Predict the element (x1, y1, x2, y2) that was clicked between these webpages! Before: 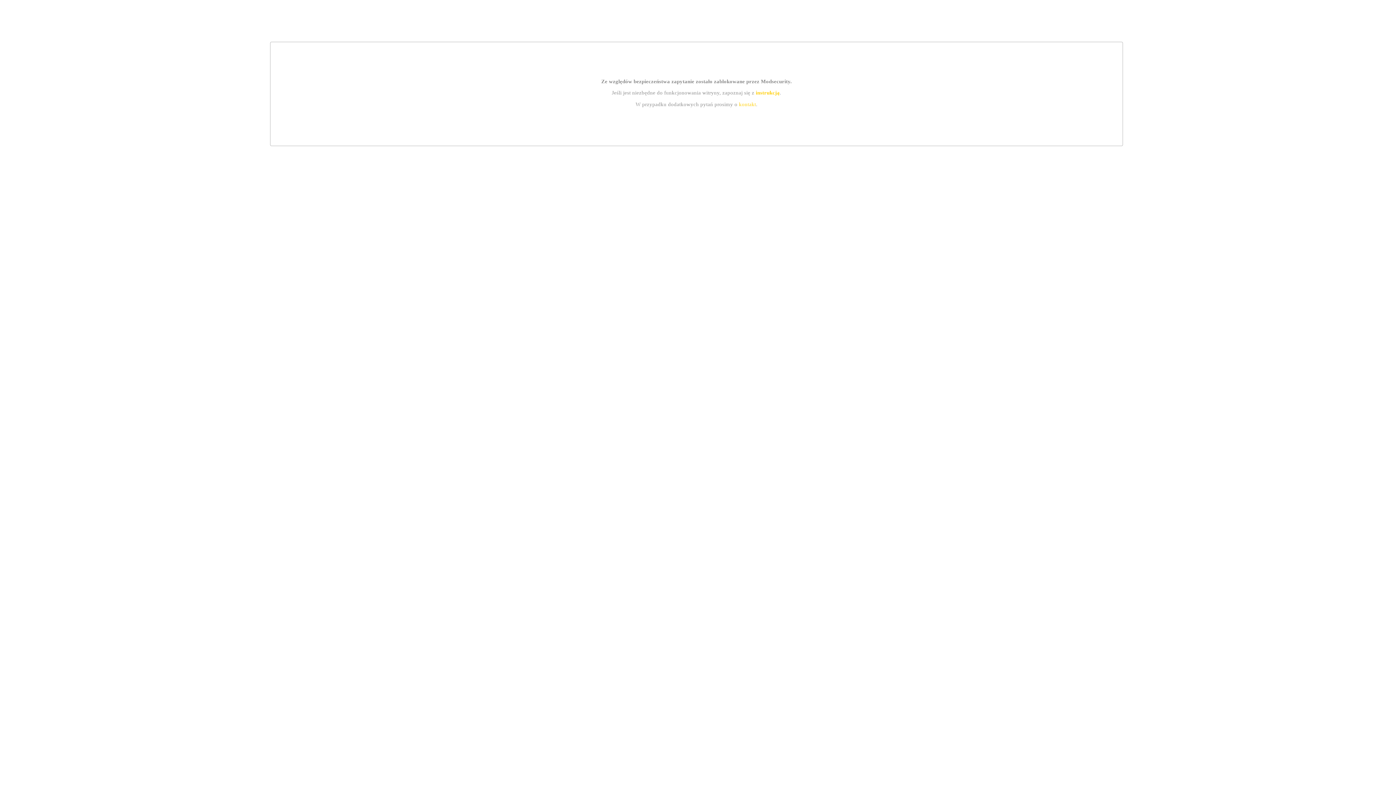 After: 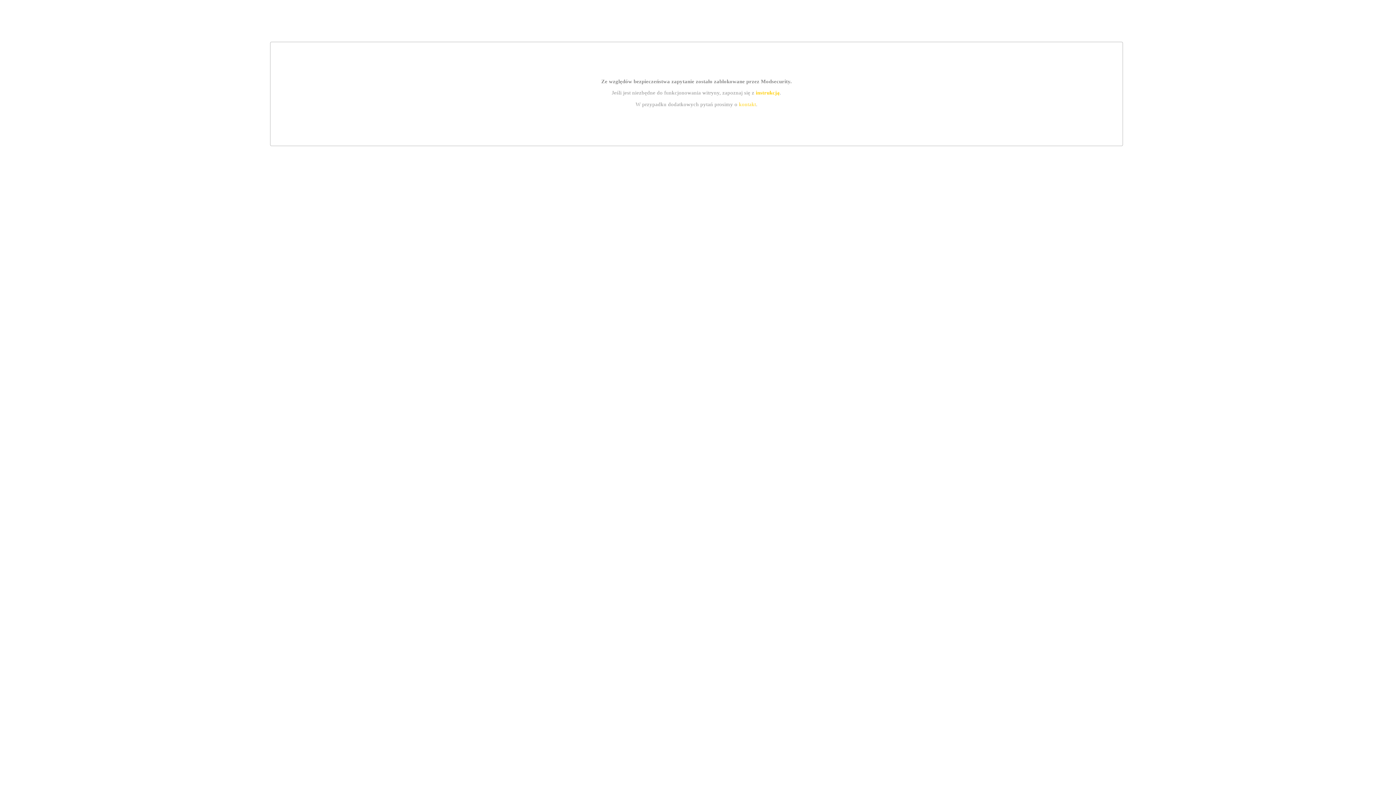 Action: label: kontakt bbox: (739, 101, 756, 107)